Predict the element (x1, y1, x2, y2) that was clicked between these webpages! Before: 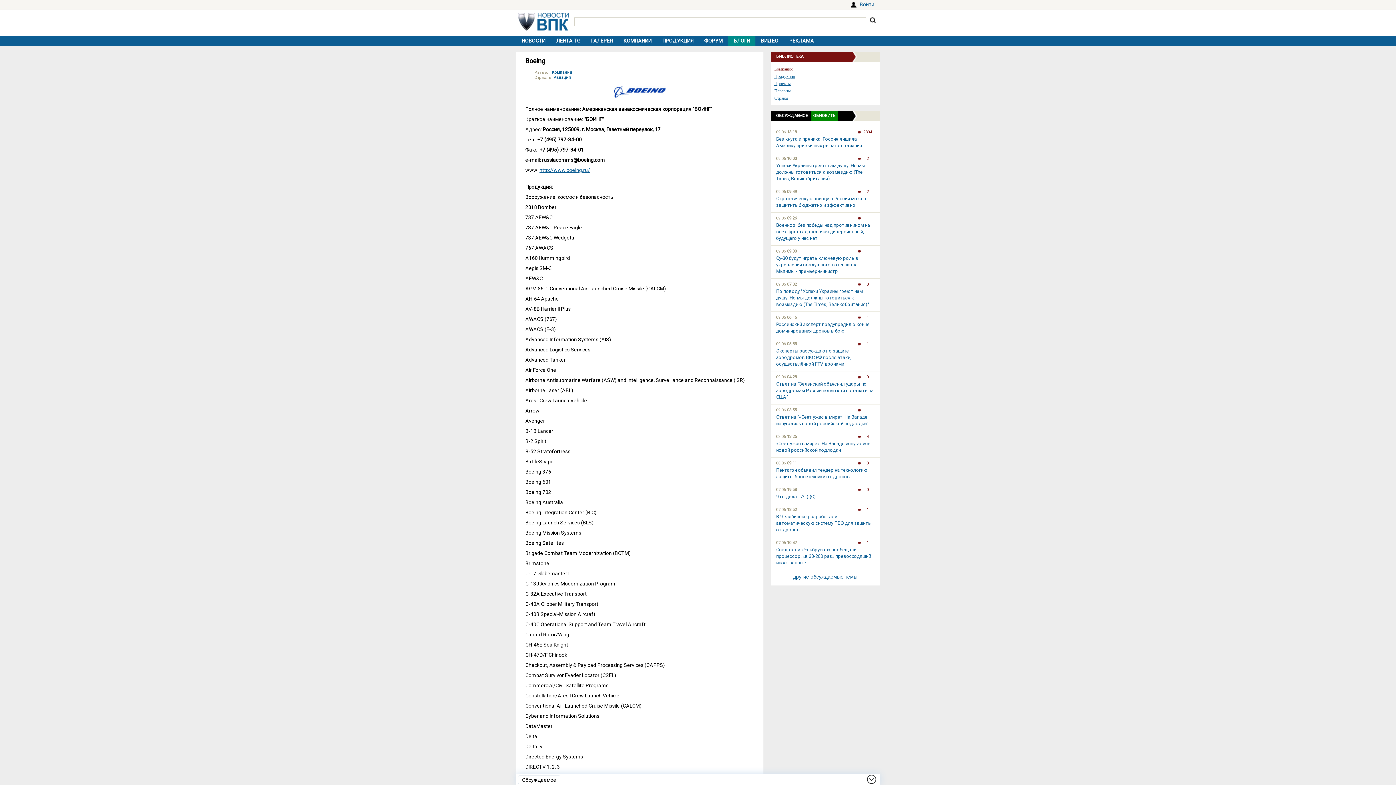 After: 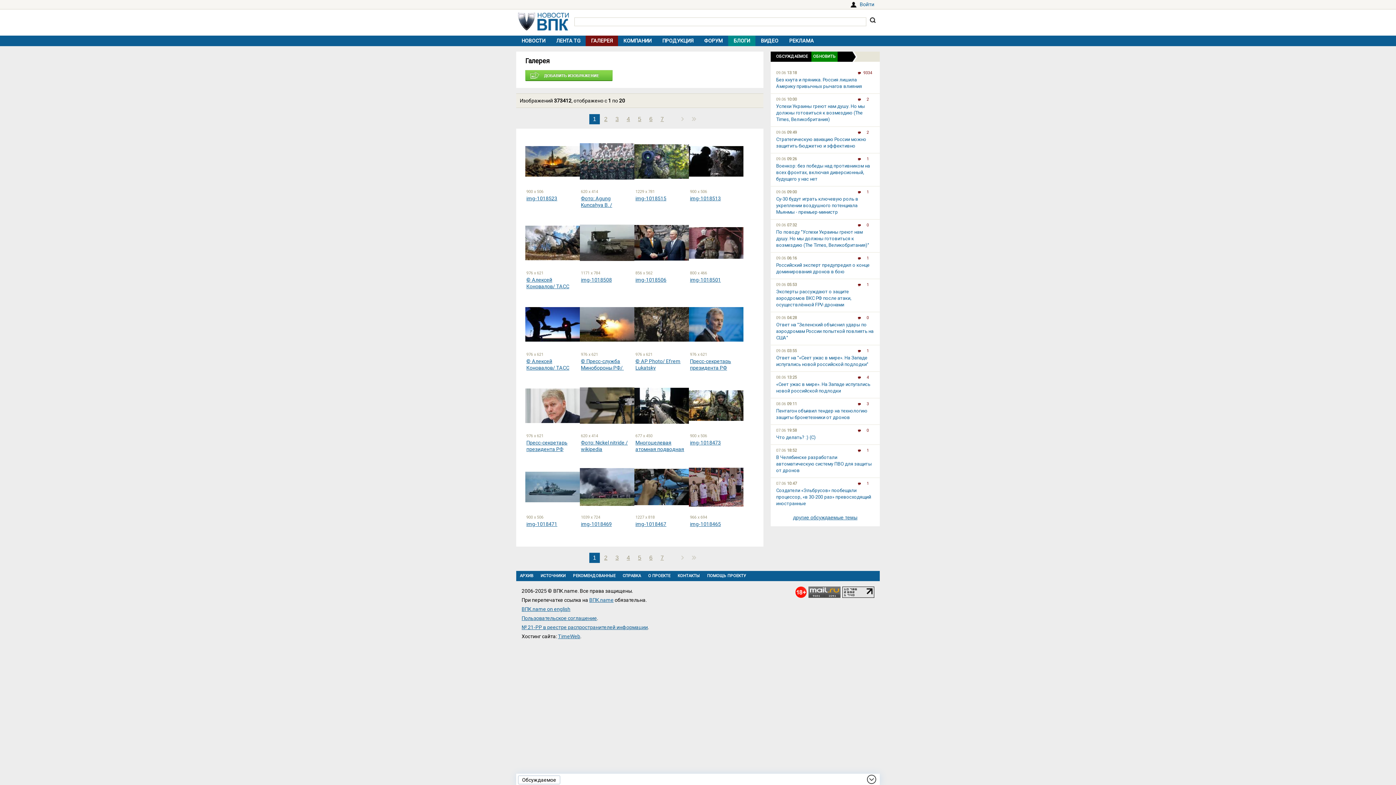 Action: bbox: (585, 35, 618, 46) label: ГАЛЕРЕЯ